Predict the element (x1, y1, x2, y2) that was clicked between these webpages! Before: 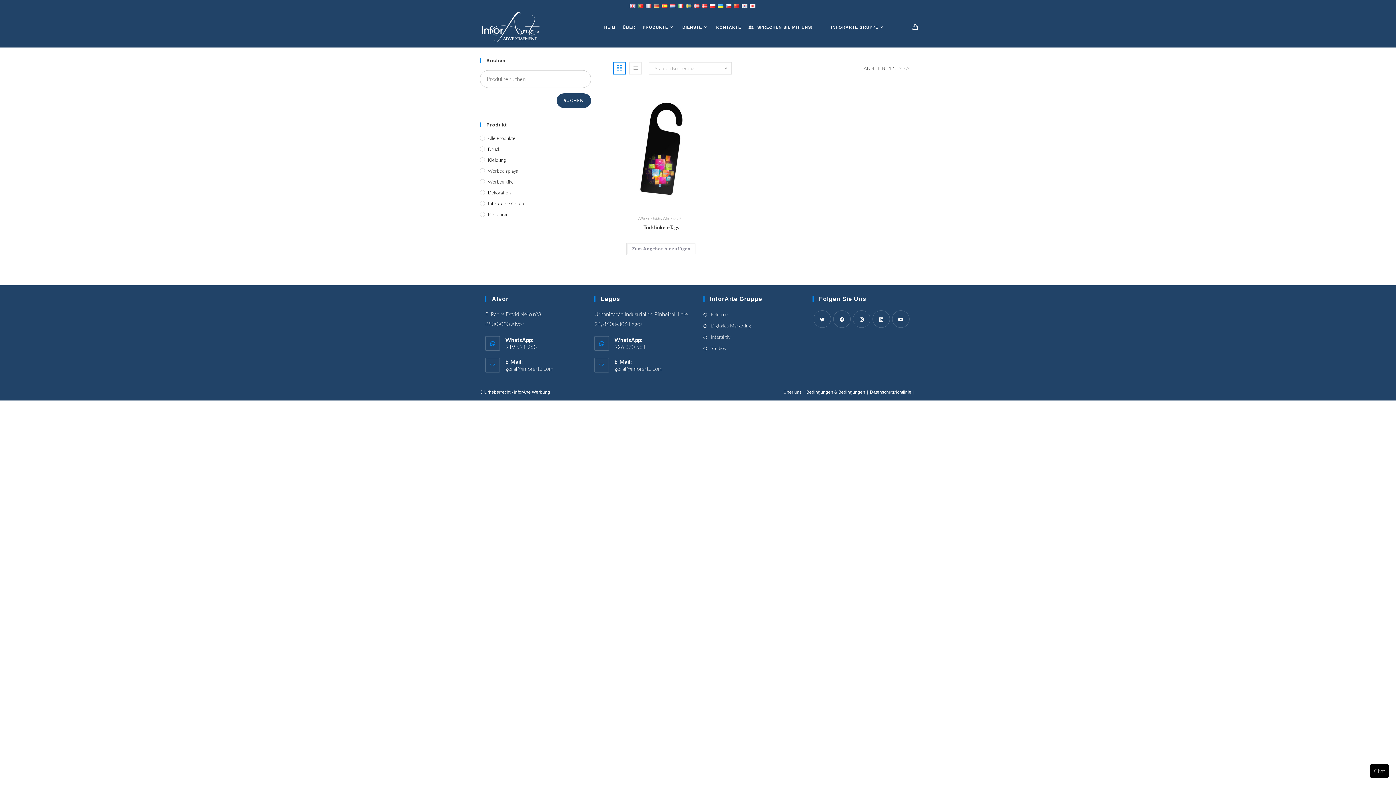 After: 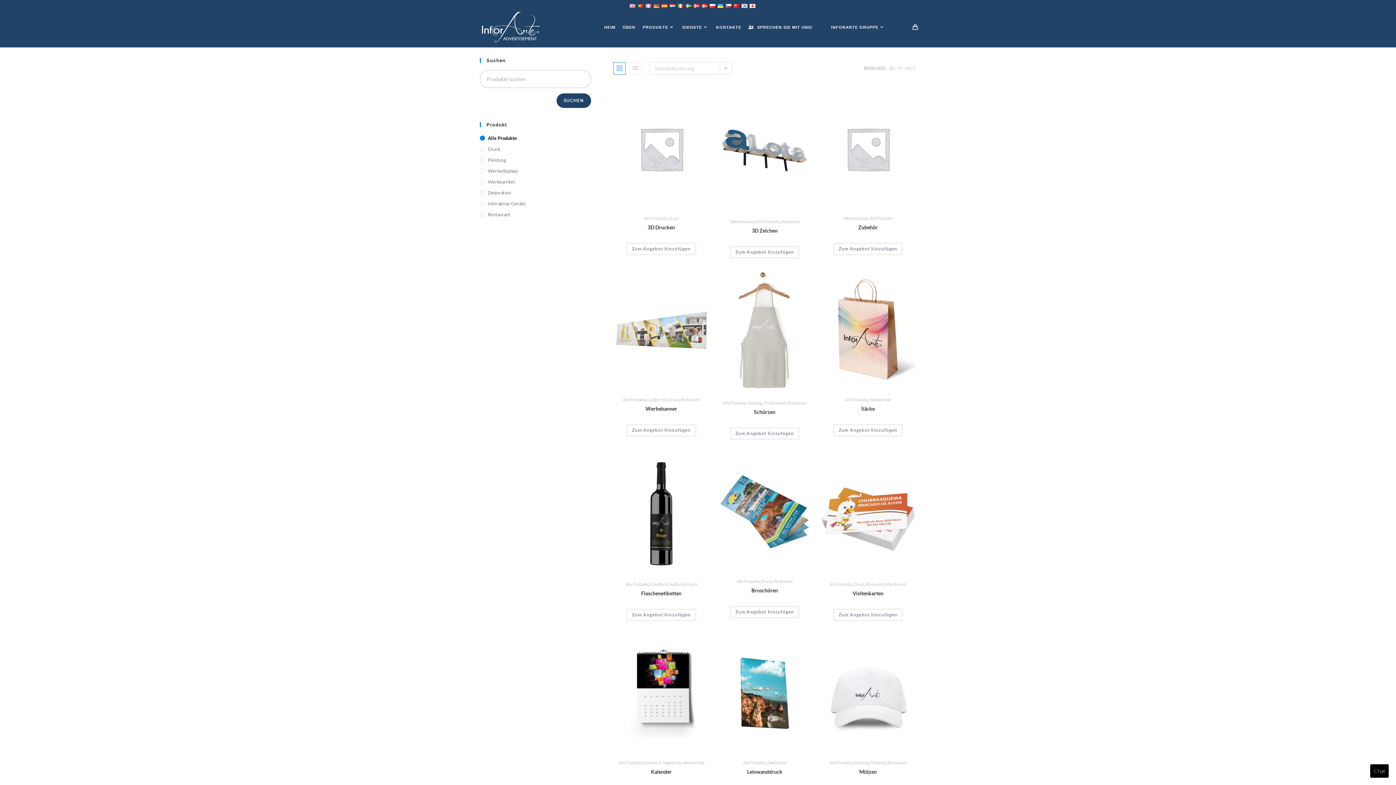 Action: bbox: (480, 134, 591, 141) label: Alle Produkte